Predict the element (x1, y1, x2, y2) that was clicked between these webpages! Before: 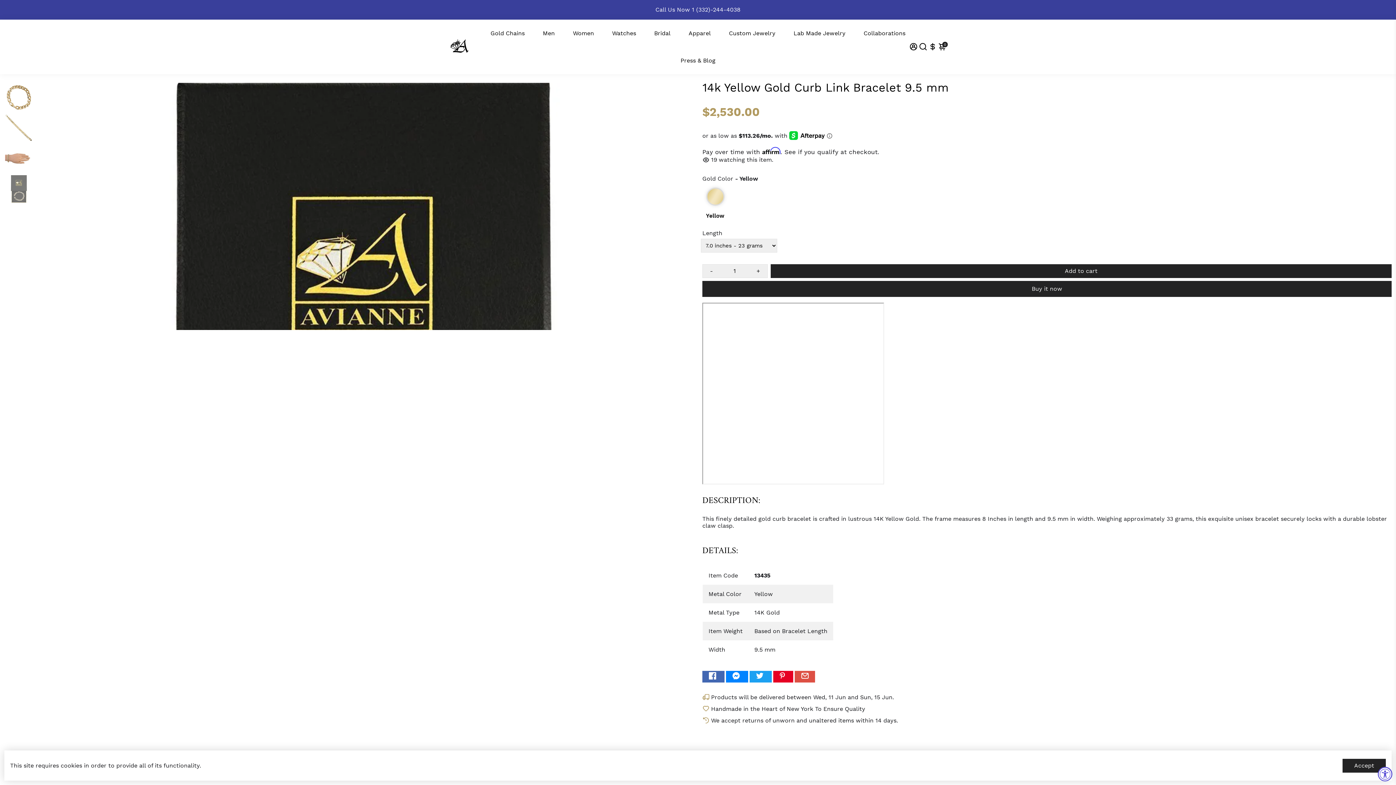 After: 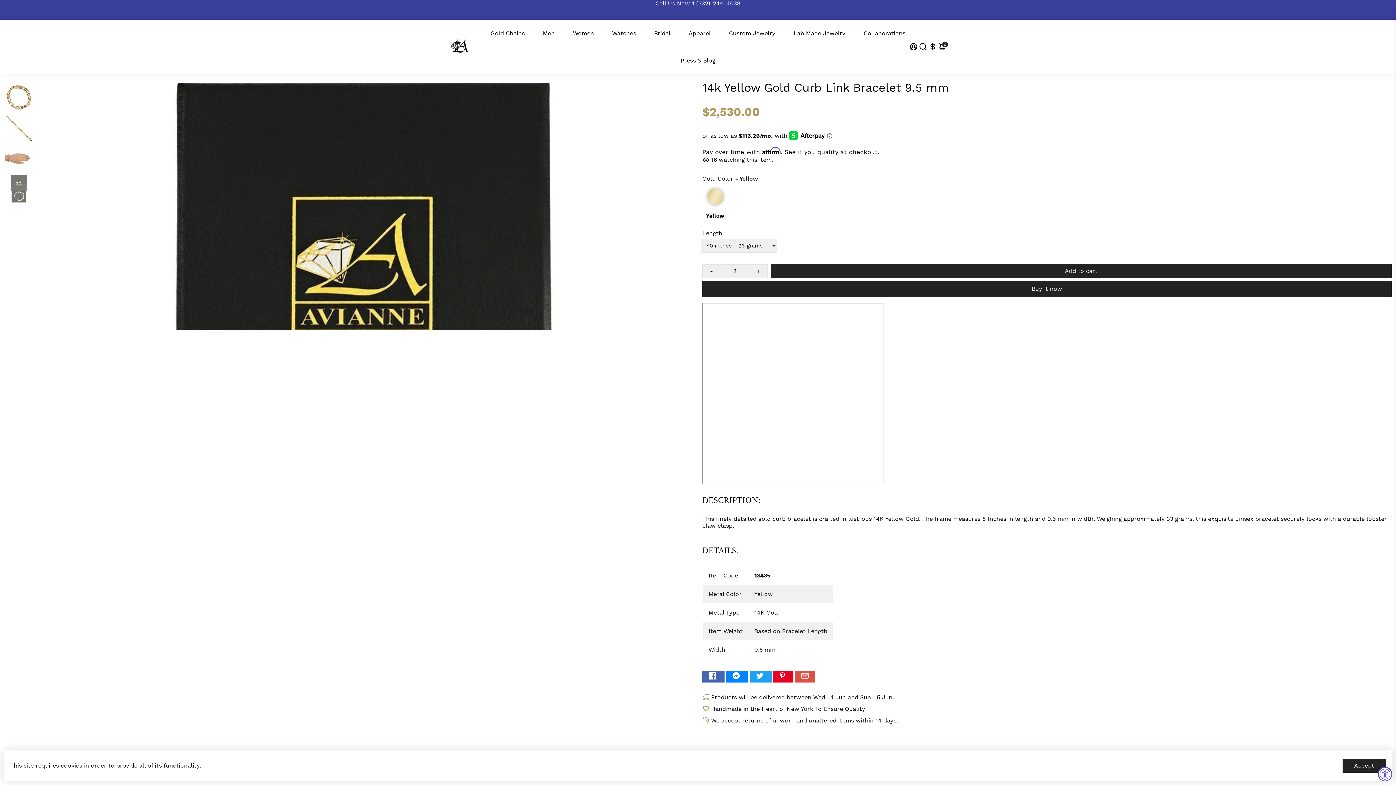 Action: bbox: (749, 264, 767, 277) label: +